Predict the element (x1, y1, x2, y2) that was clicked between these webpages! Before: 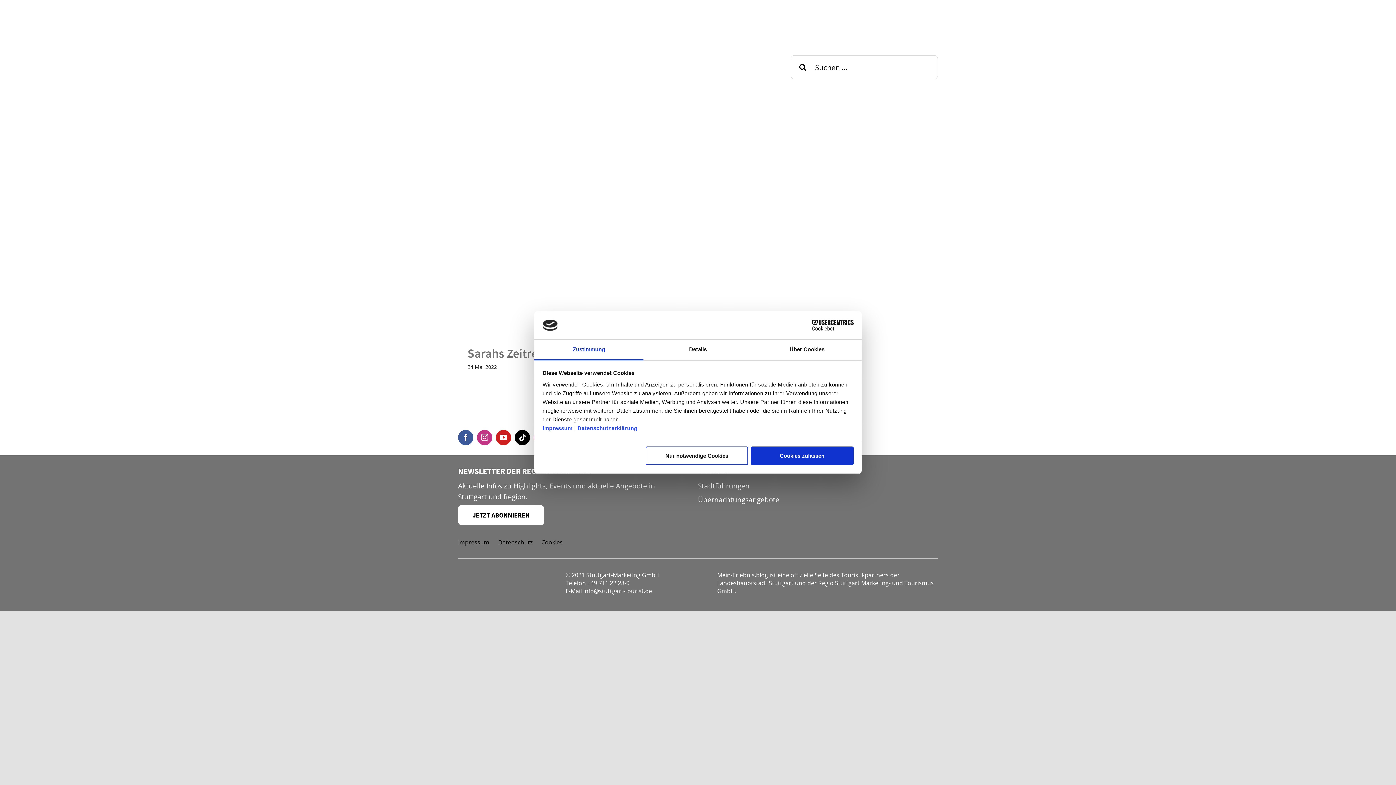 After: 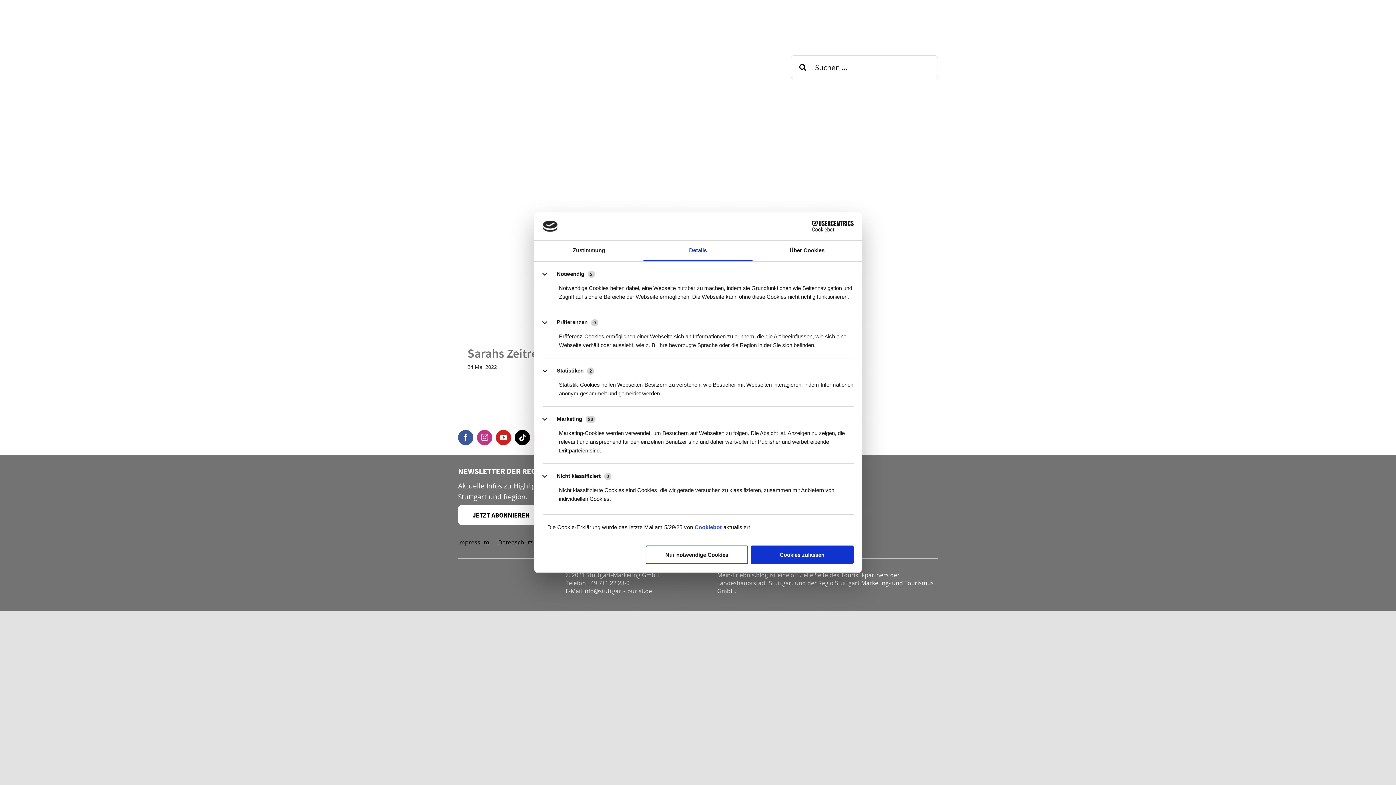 Action: label: Details bbox: (643, 339, 752, 360)